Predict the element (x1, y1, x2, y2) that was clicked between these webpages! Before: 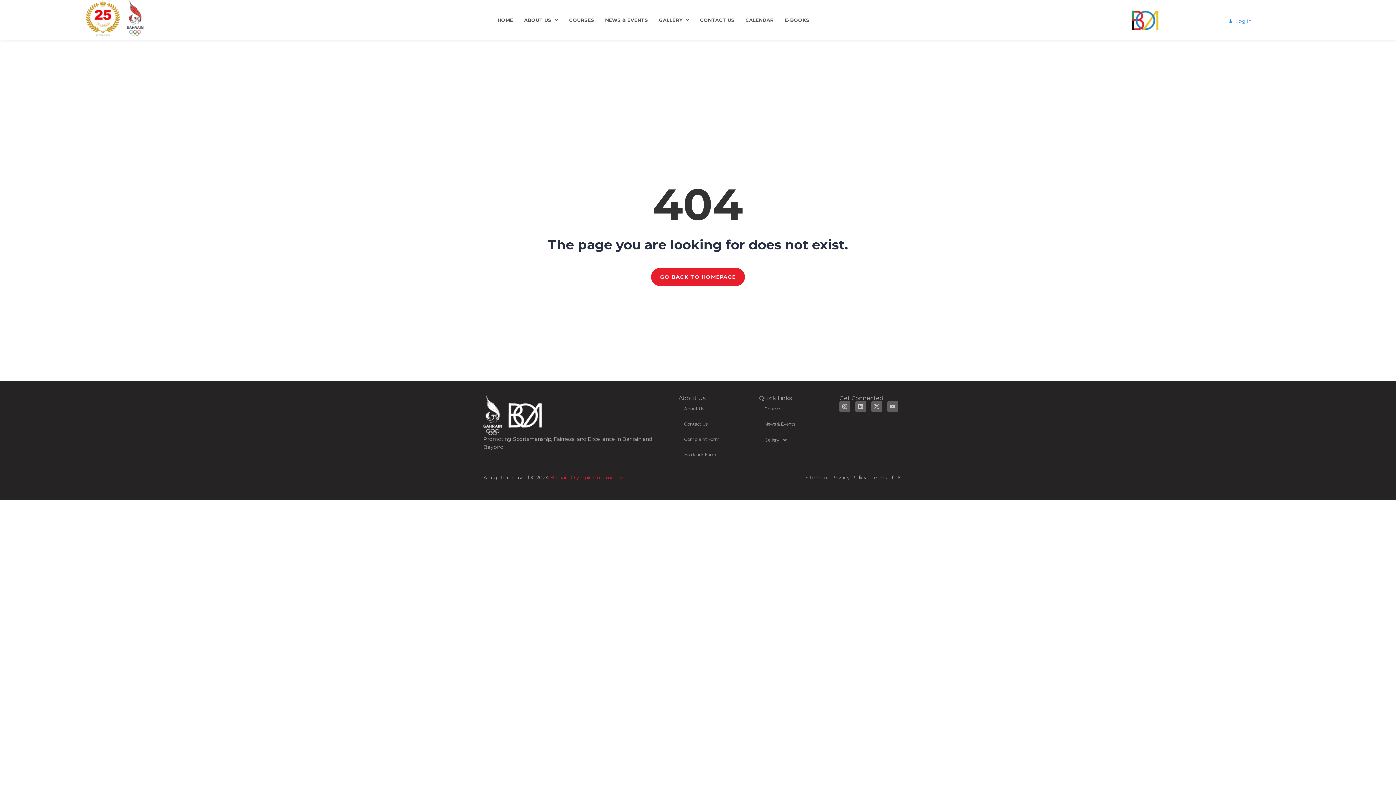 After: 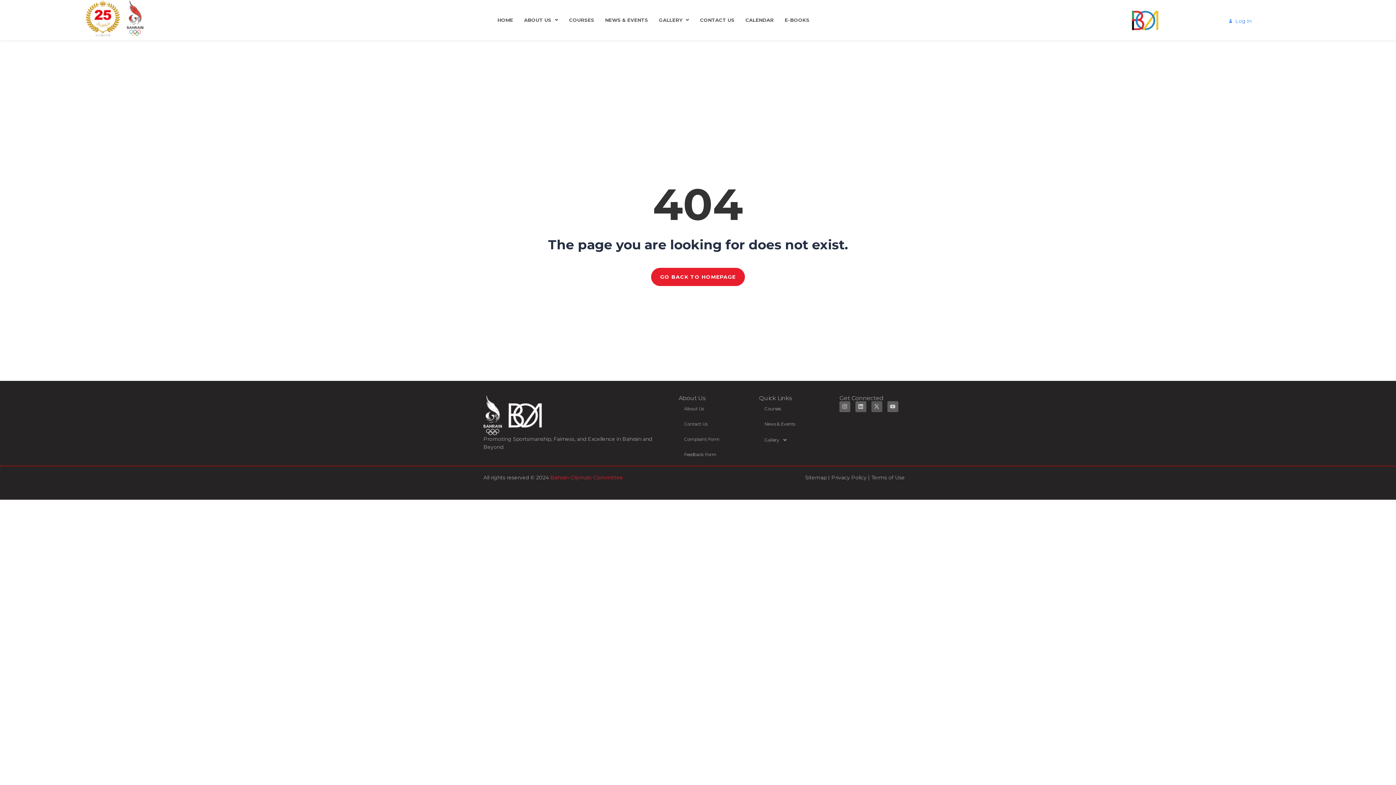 Action: bbox: (871, 401, 882, 412) label: X-twitter